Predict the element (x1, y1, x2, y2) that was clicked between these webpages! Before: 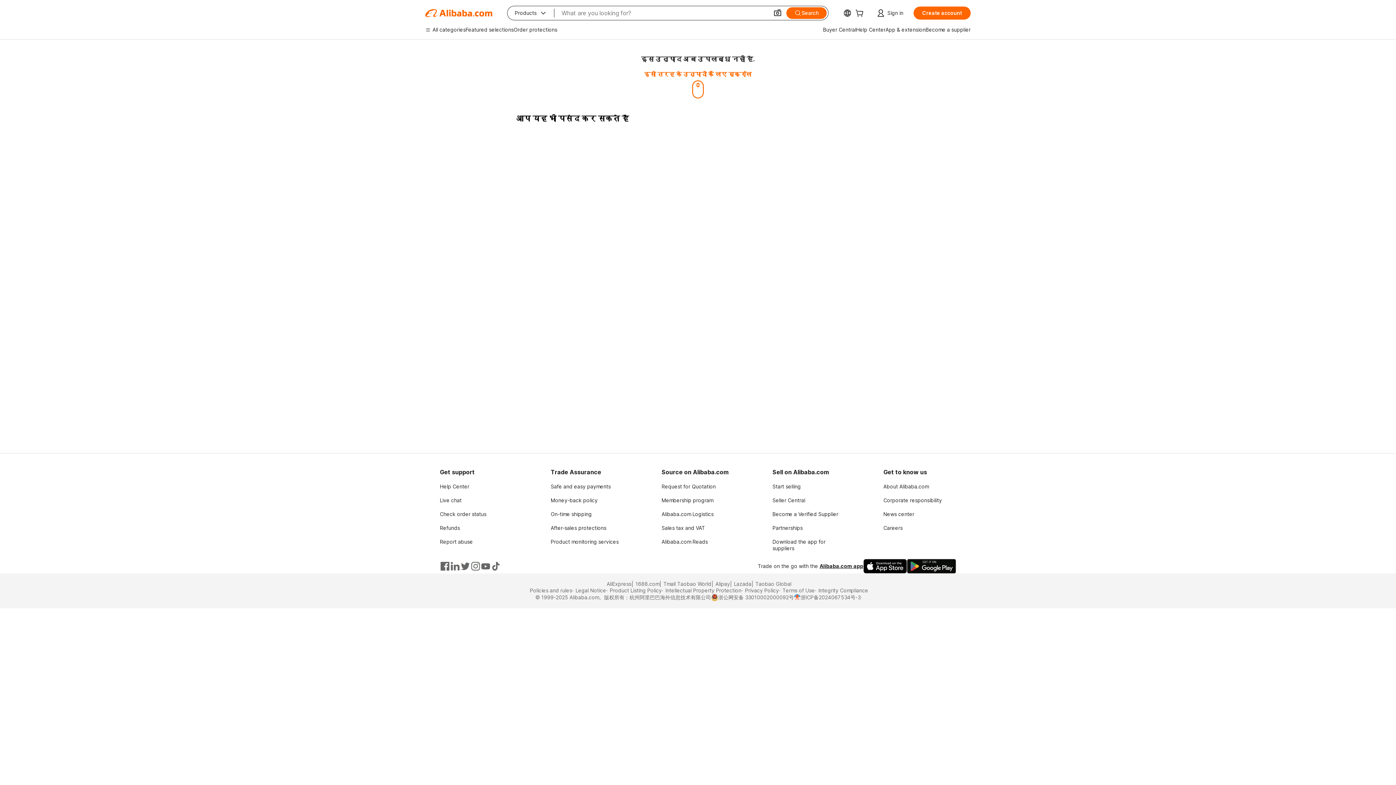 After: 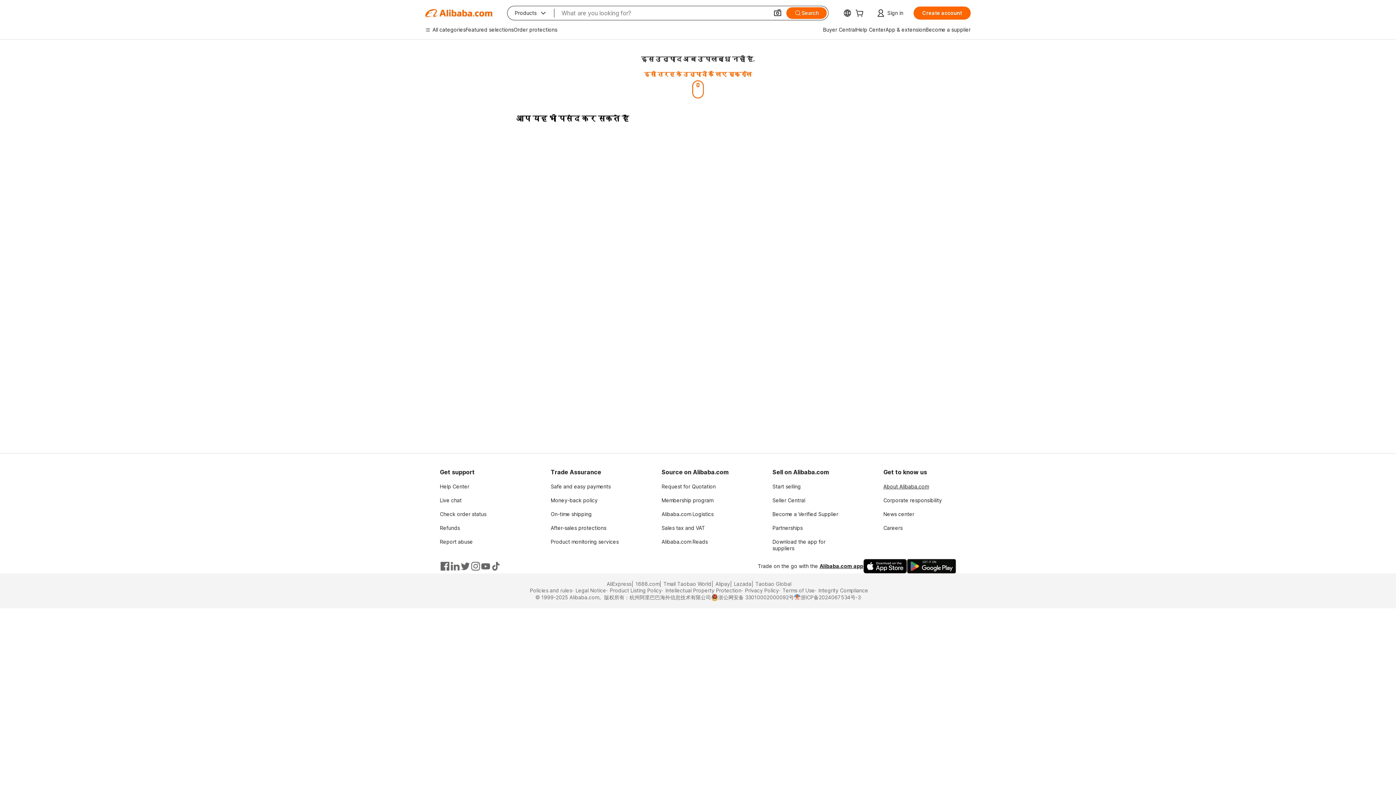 Action: label: About Alibaba.com bbox: (883, 483, 929, 489)